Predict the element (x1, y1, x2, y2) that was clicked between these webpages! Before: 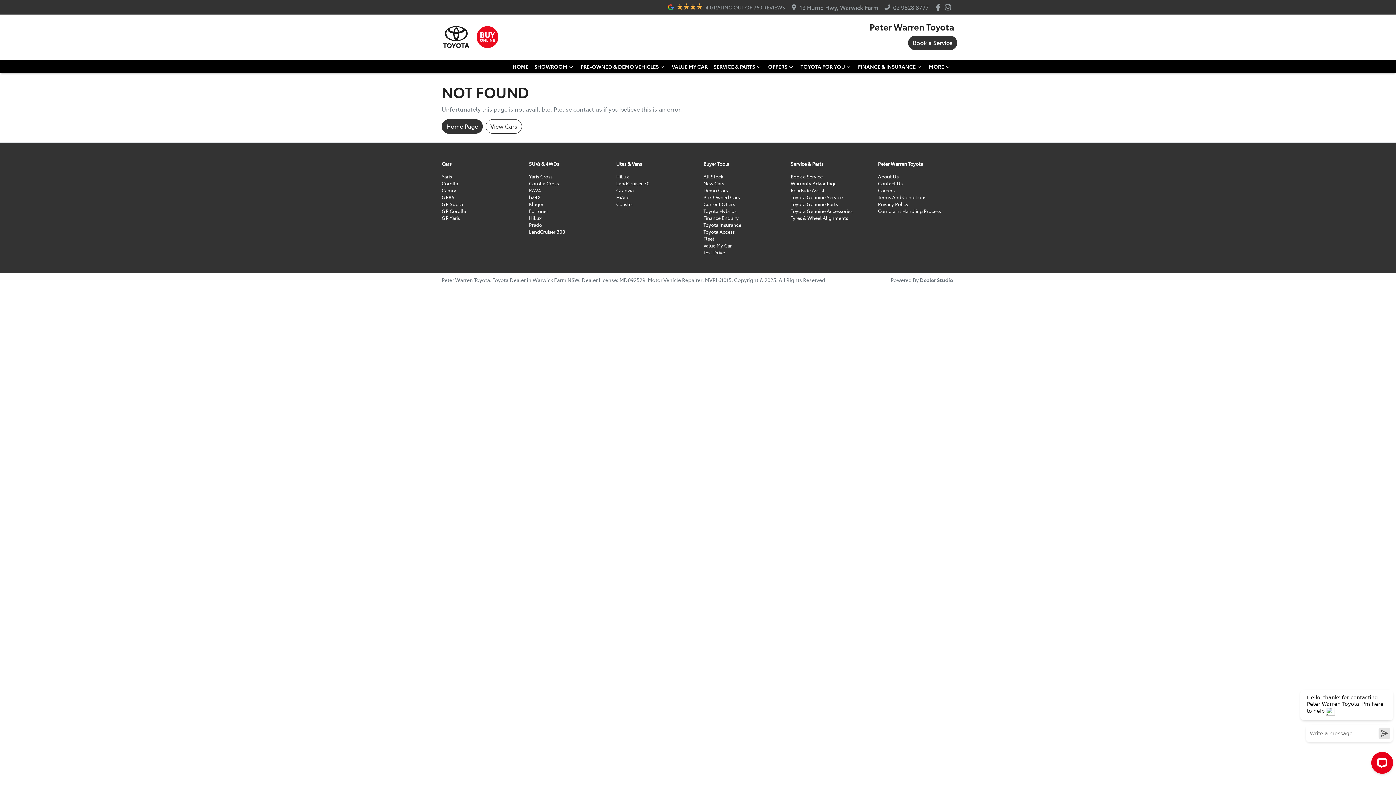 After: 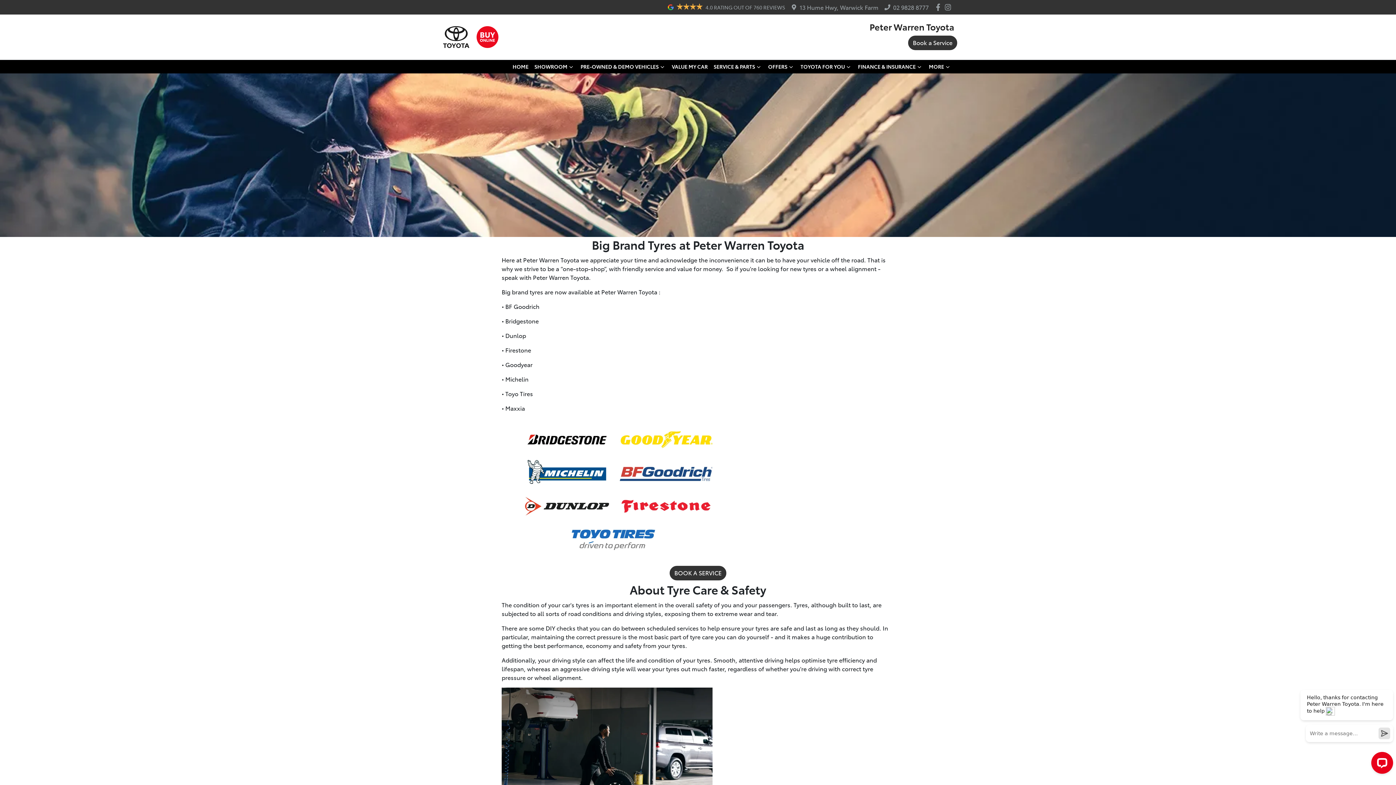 Action: bbox: (790, 214, 848, 221) label: Tyres & Wheel Alignments